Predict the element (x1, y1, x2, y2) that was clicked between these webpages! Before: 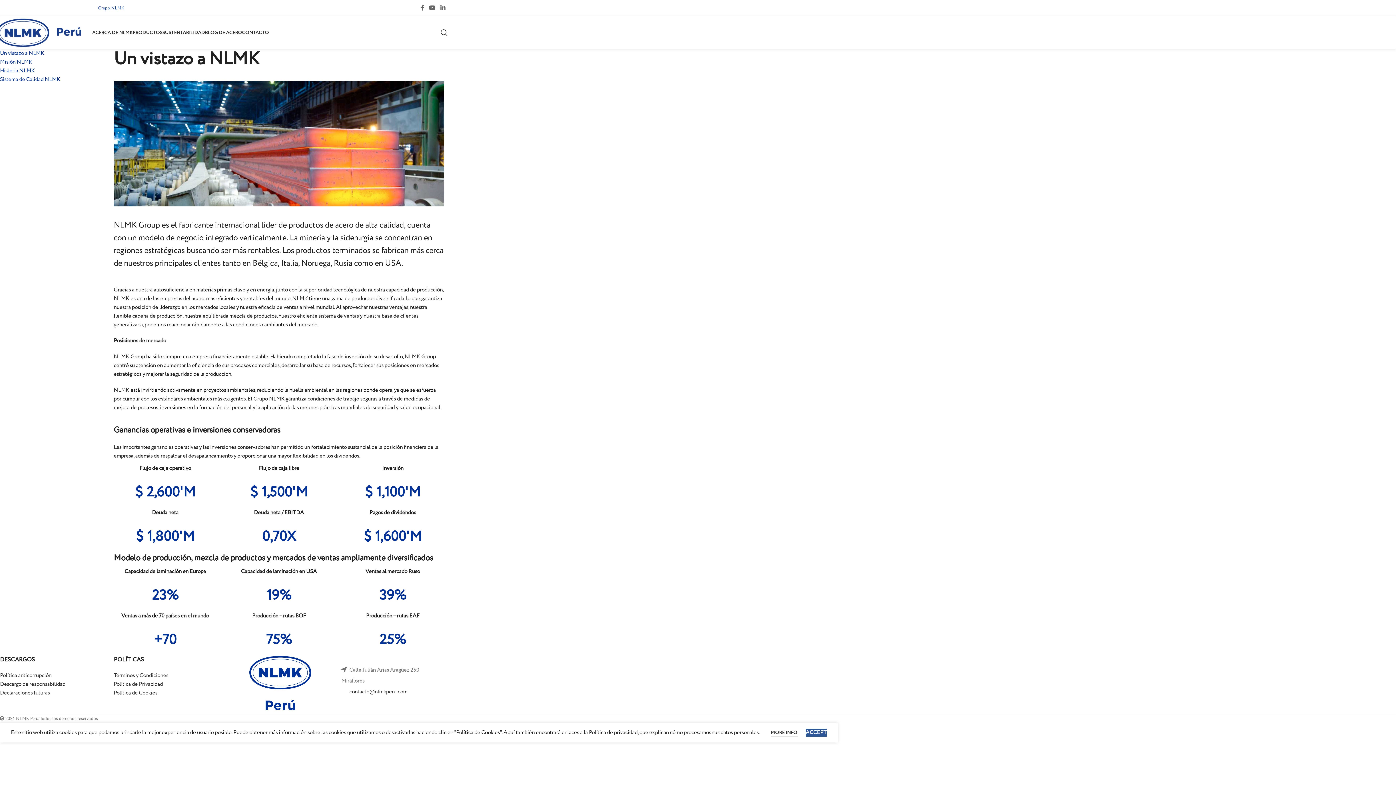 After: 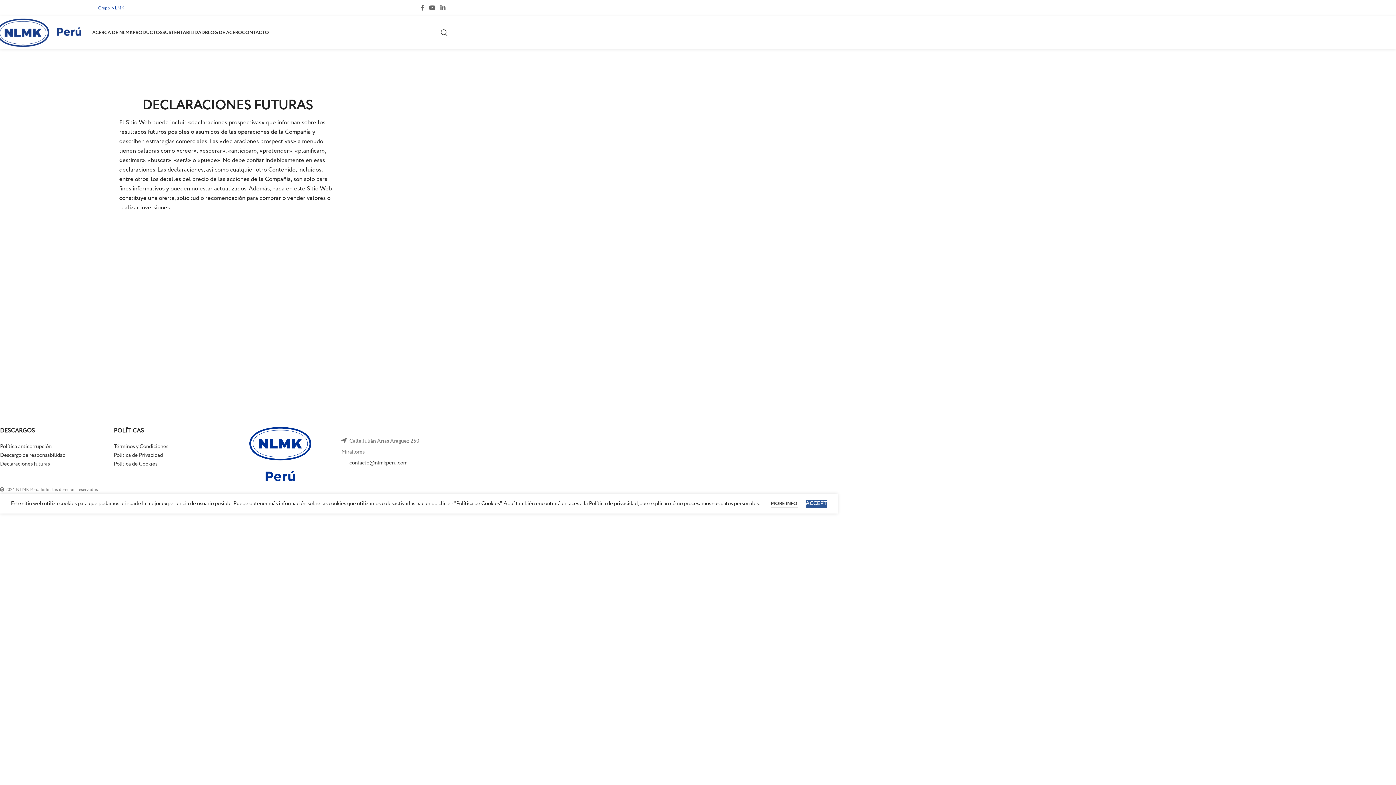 Action: label: Declaraciones futuras bbox: (0, 689, 49, 697)